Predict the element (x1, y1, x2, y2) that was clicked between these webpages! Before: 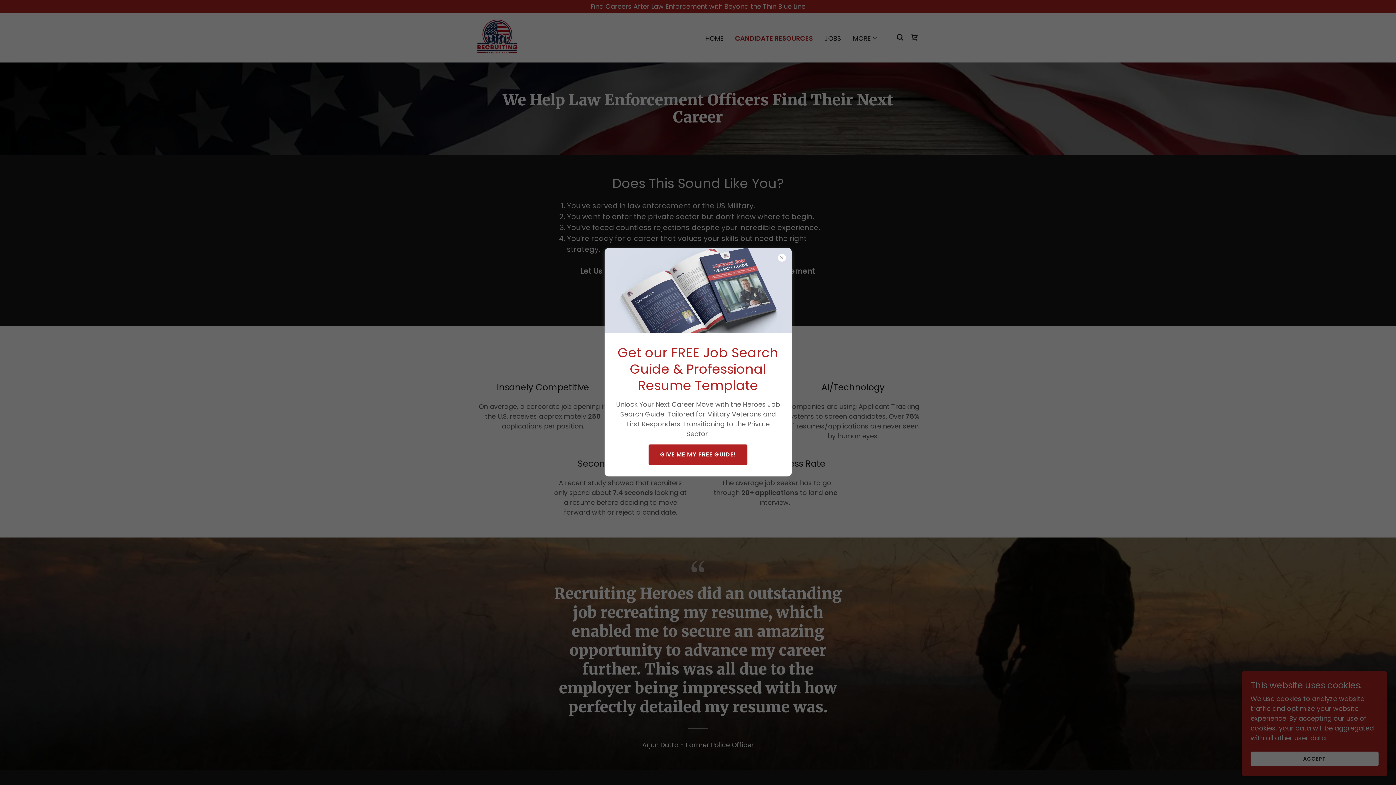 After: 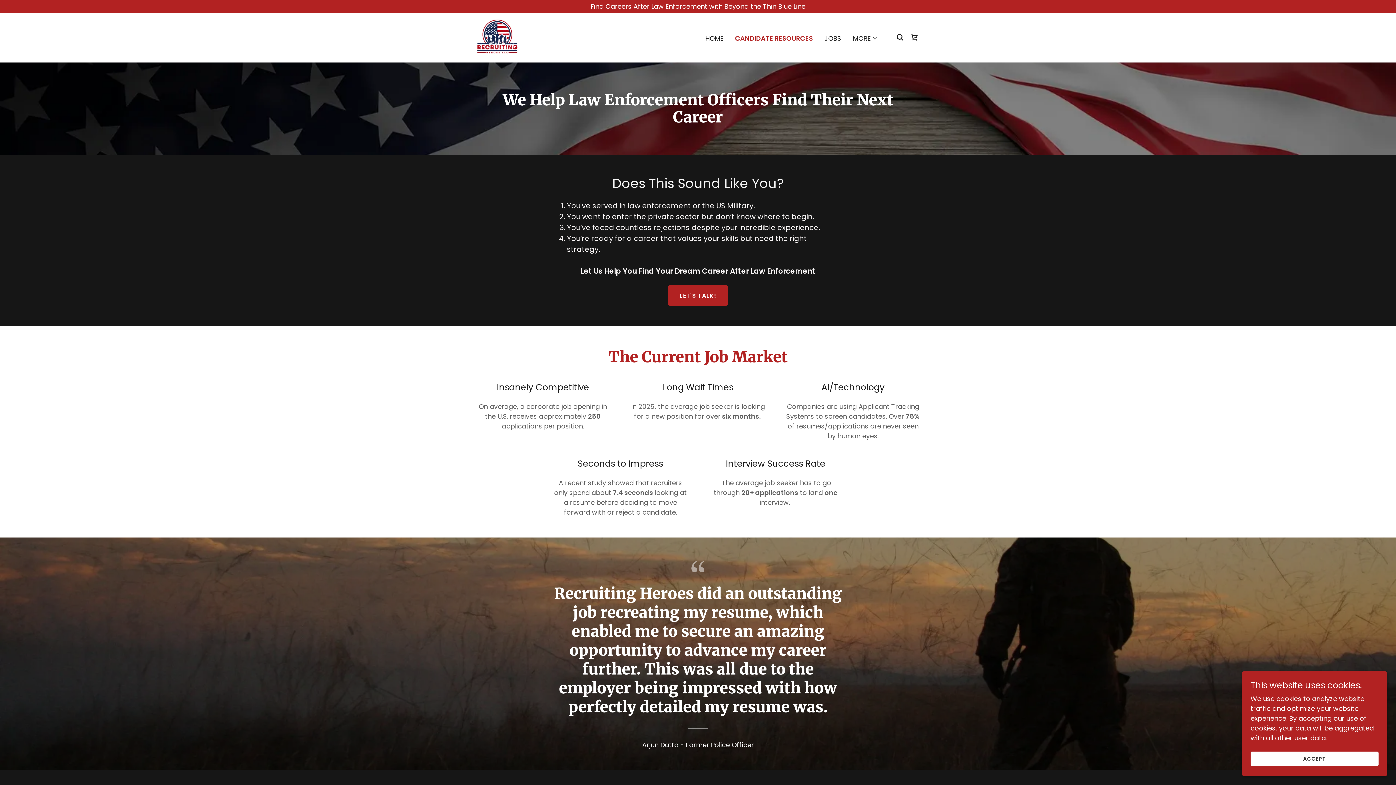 Action: bbox: (648, 444, 747, 464) label: GIVE ME MY FREE GUIDE!